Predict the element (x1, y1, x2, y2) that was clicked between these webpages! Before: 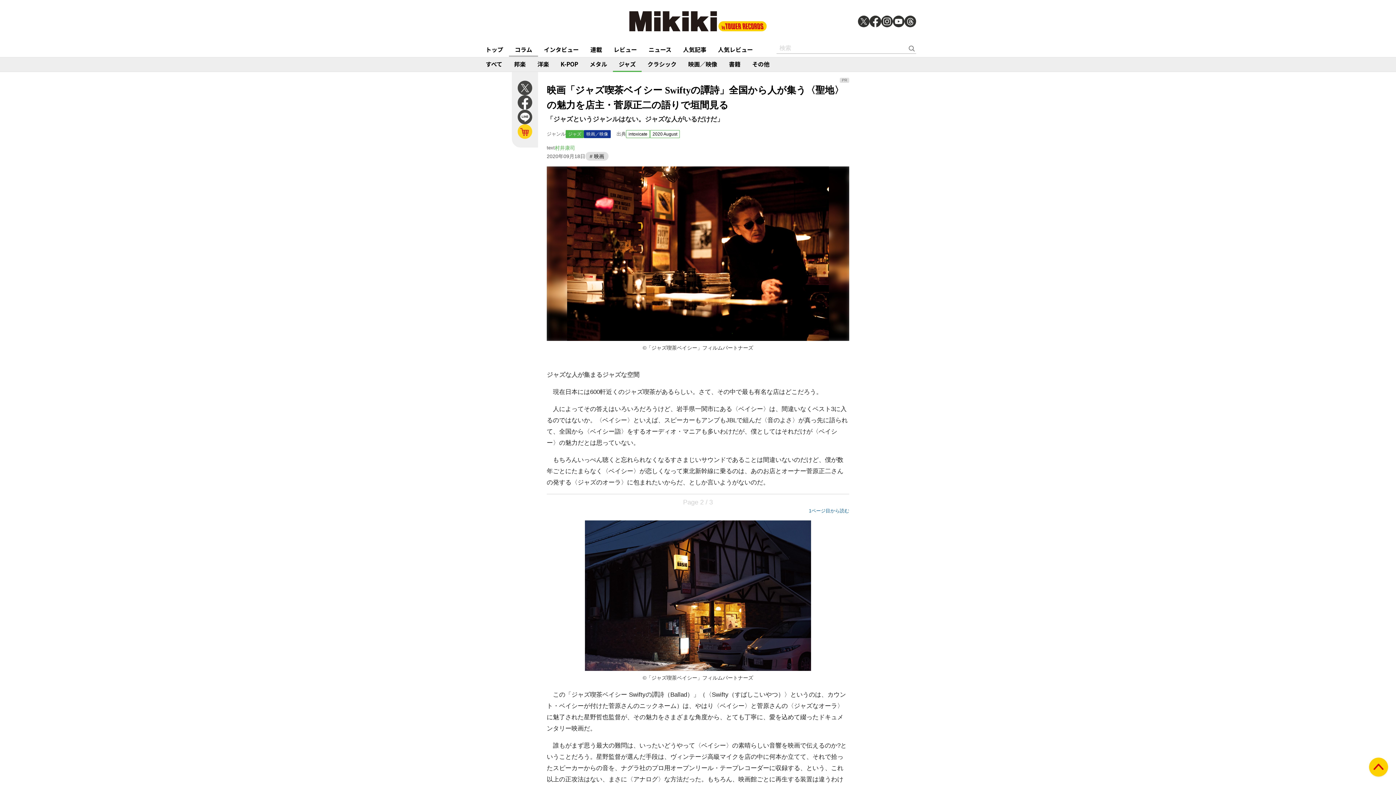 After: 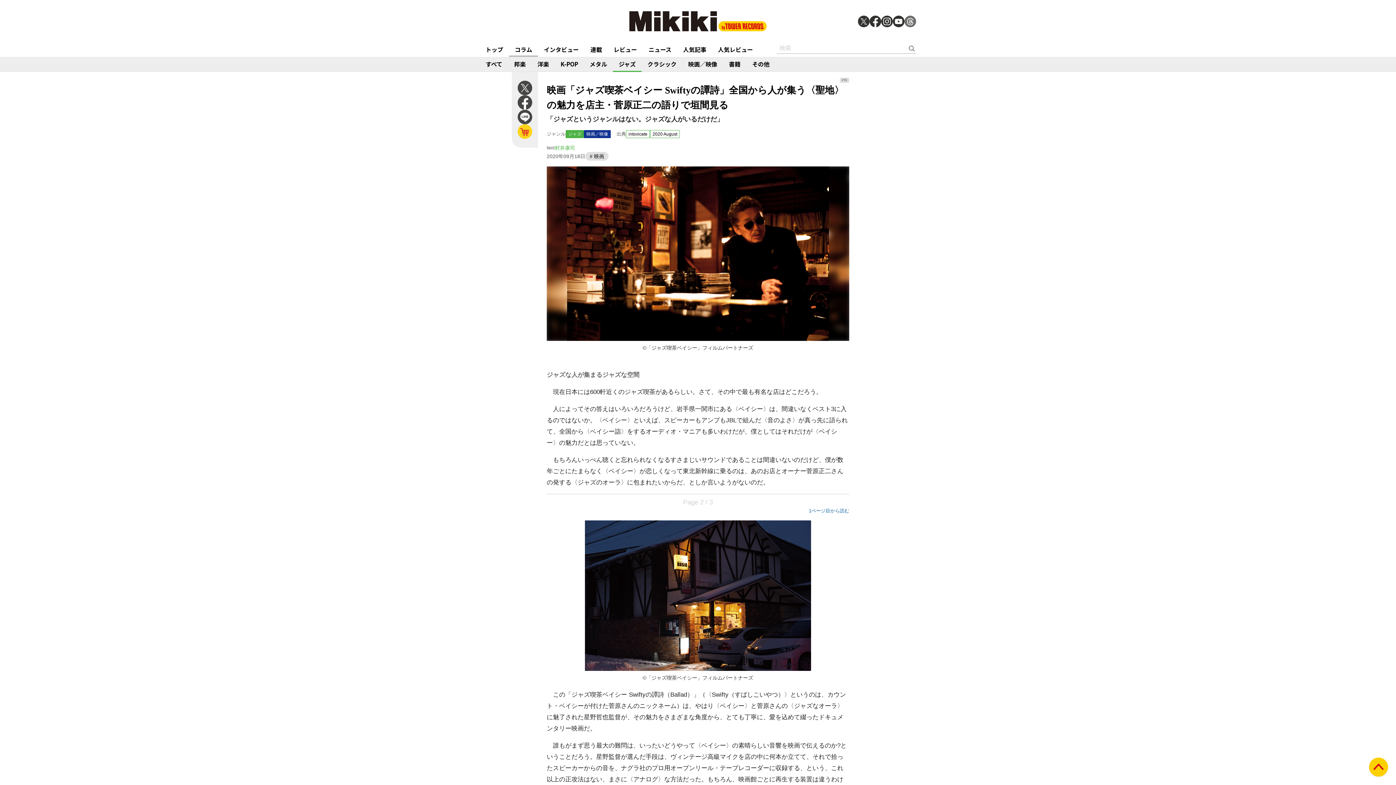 Action: bbox: (904, 15, 916, 27)